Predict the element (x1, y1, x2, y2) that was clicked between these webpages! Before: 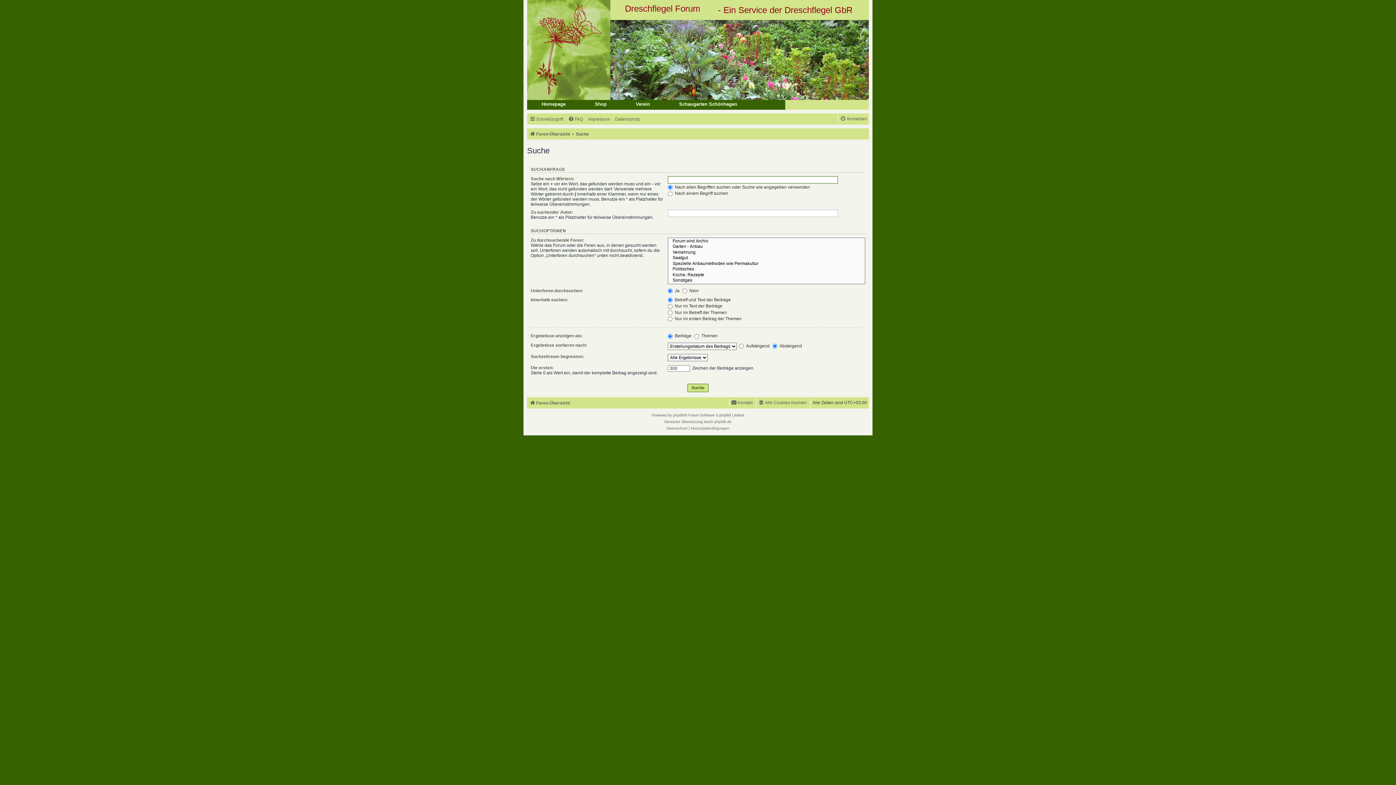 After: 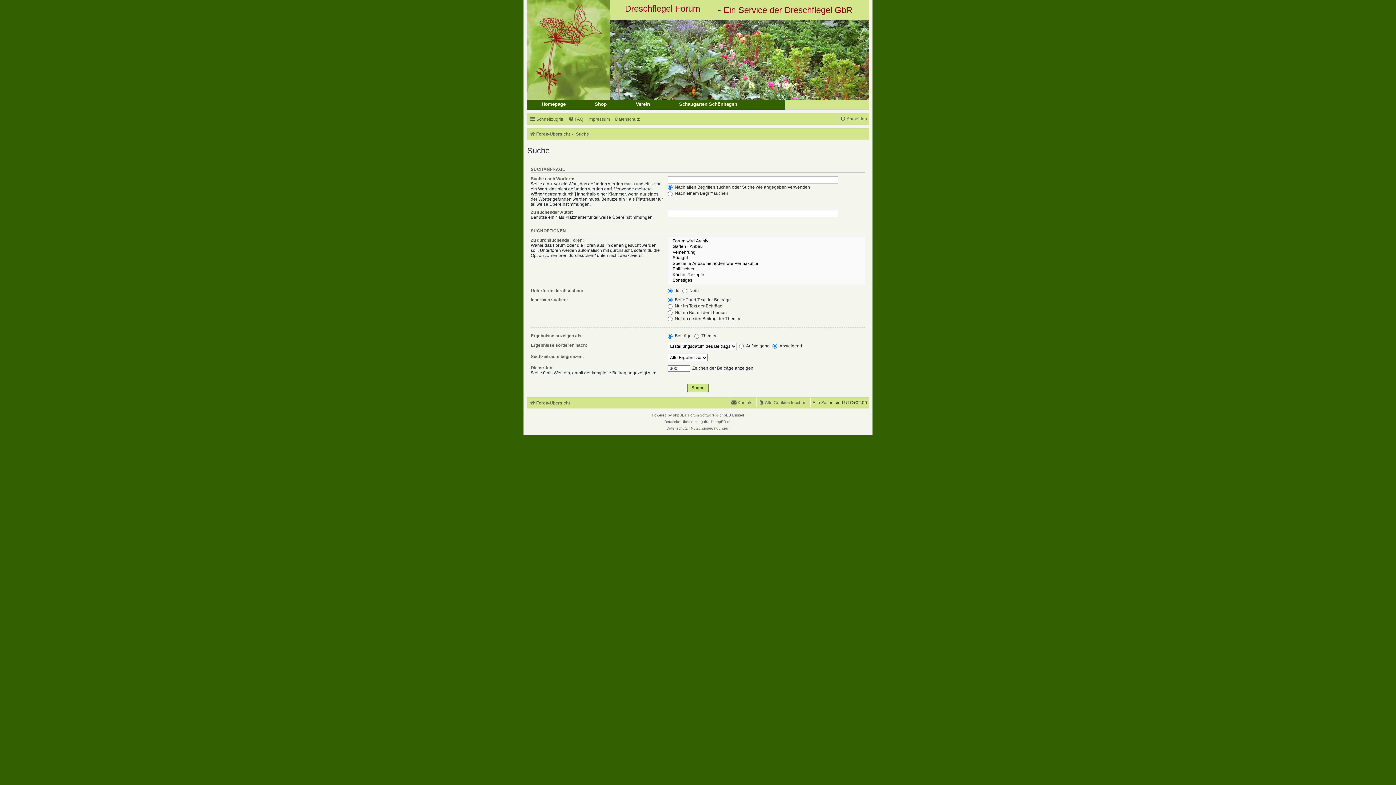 Action: bbox: (621, 100, 664, 108) label: Verein